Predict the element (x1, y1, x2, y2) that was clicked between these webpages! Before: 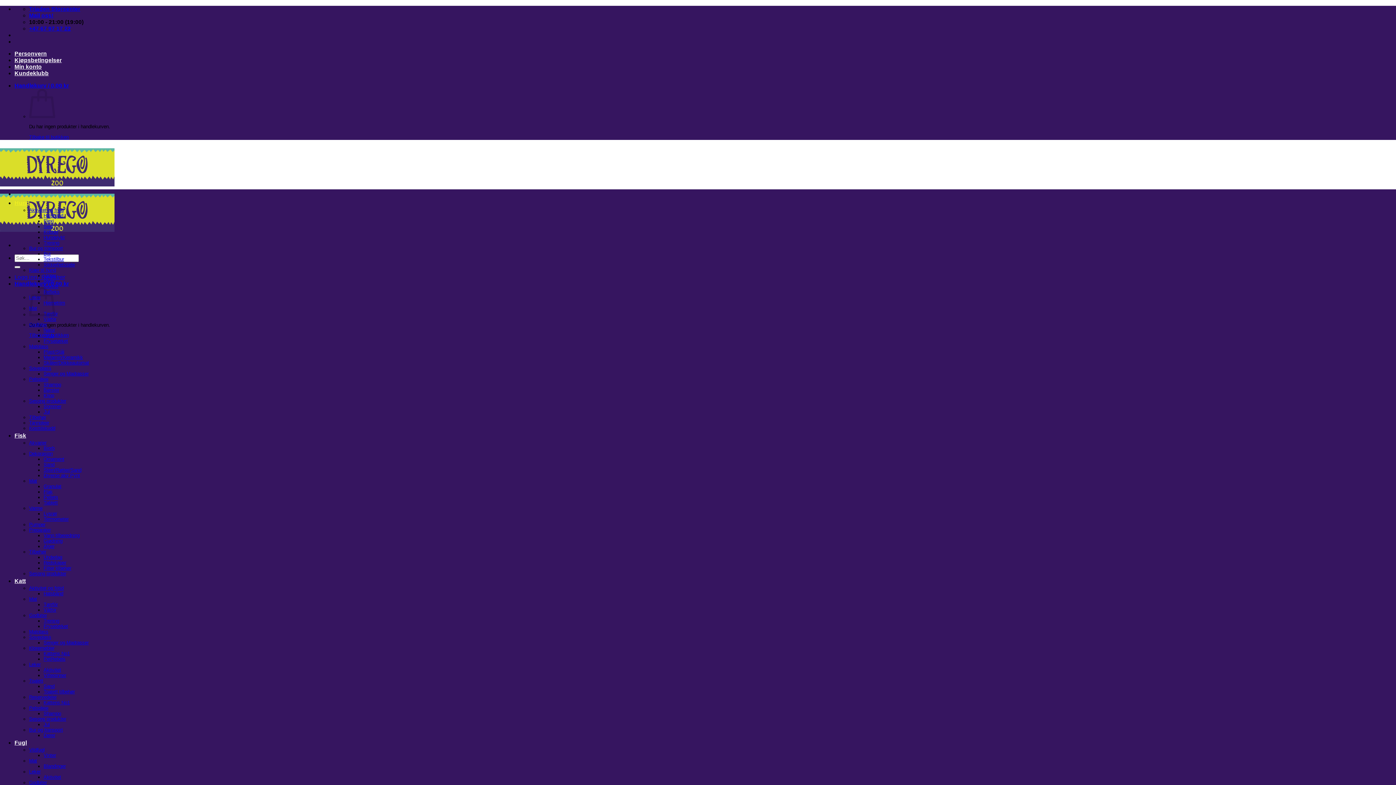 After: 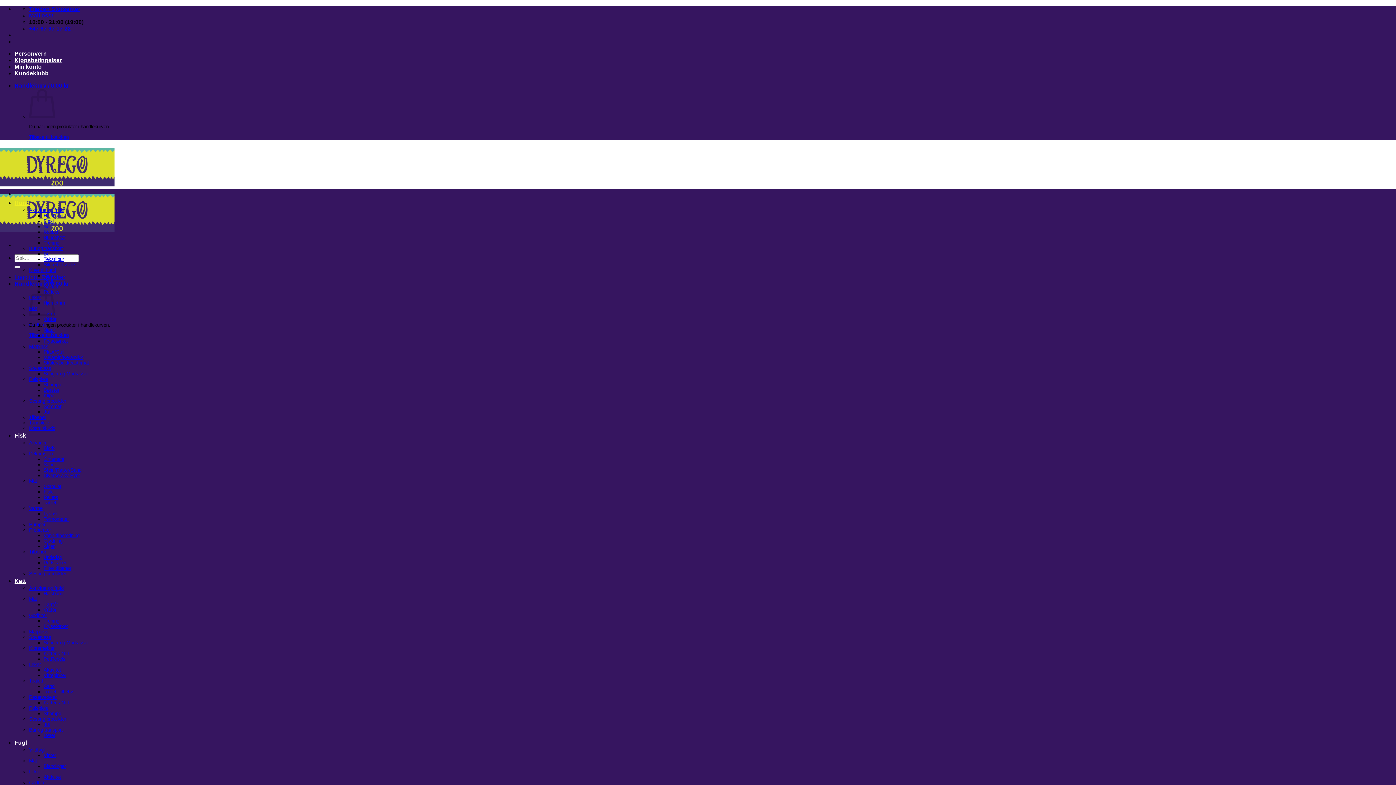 Action: bbox: (43, 262, 74, 267) label: Sikkerhetssele